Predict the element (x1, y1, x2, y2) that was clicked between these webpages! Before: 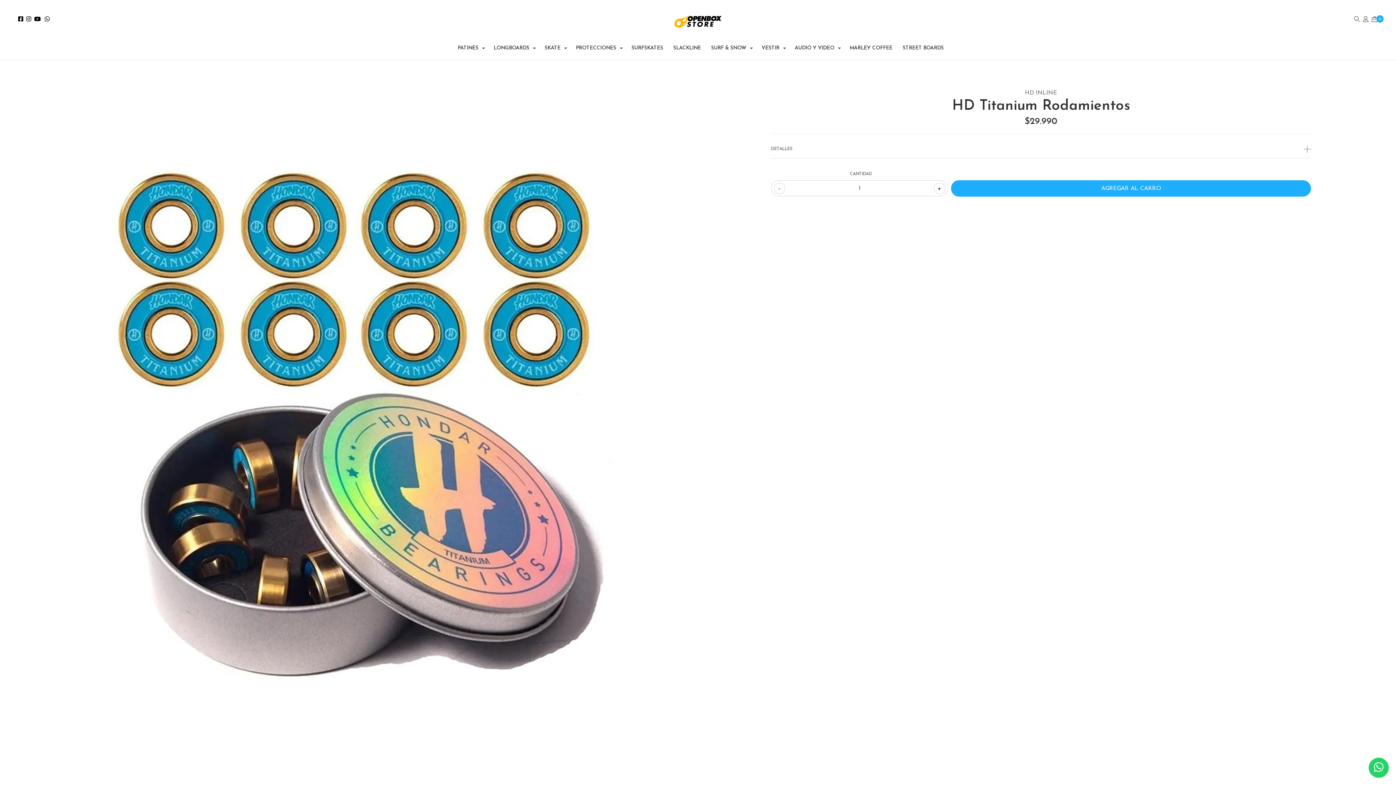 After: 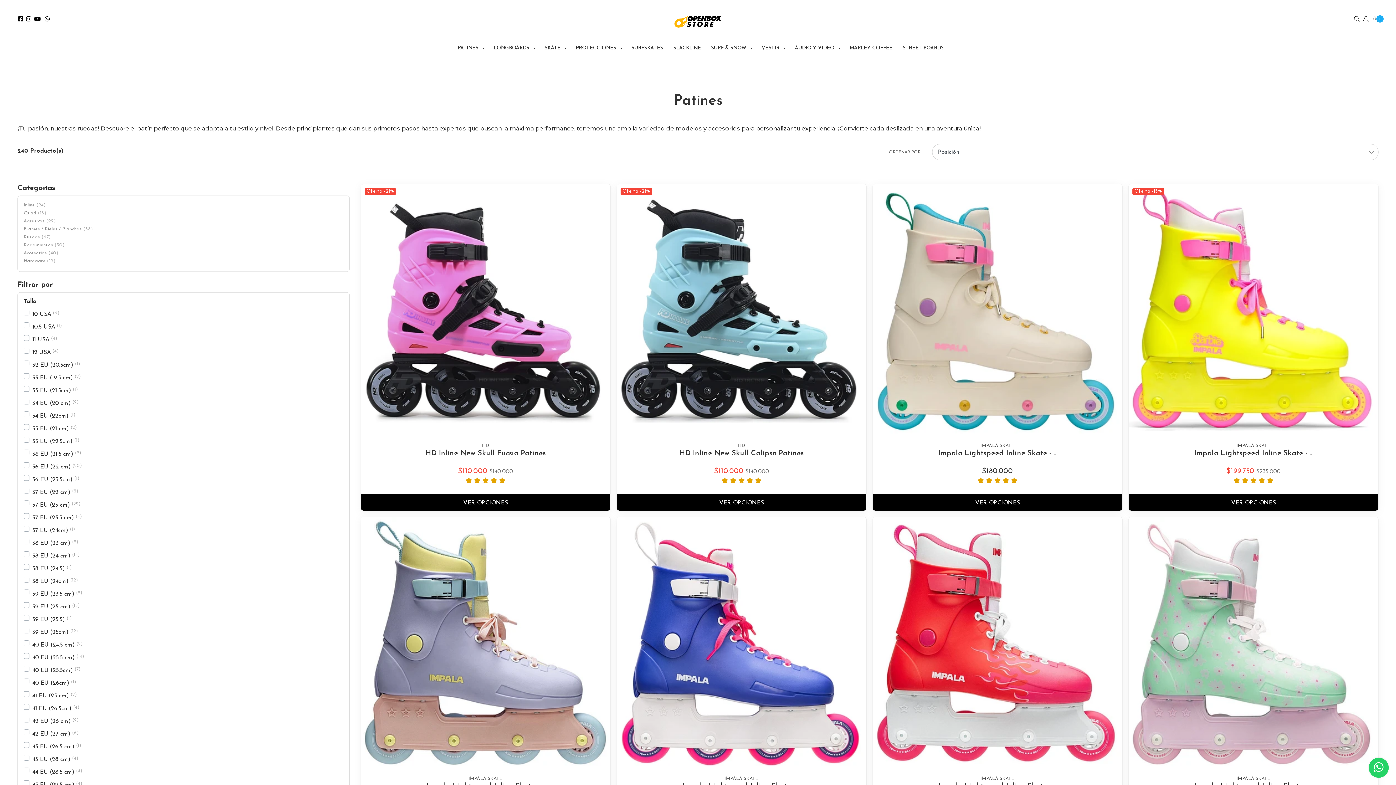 Action: label: PATINES bbox: (452, 39, 488, 57)